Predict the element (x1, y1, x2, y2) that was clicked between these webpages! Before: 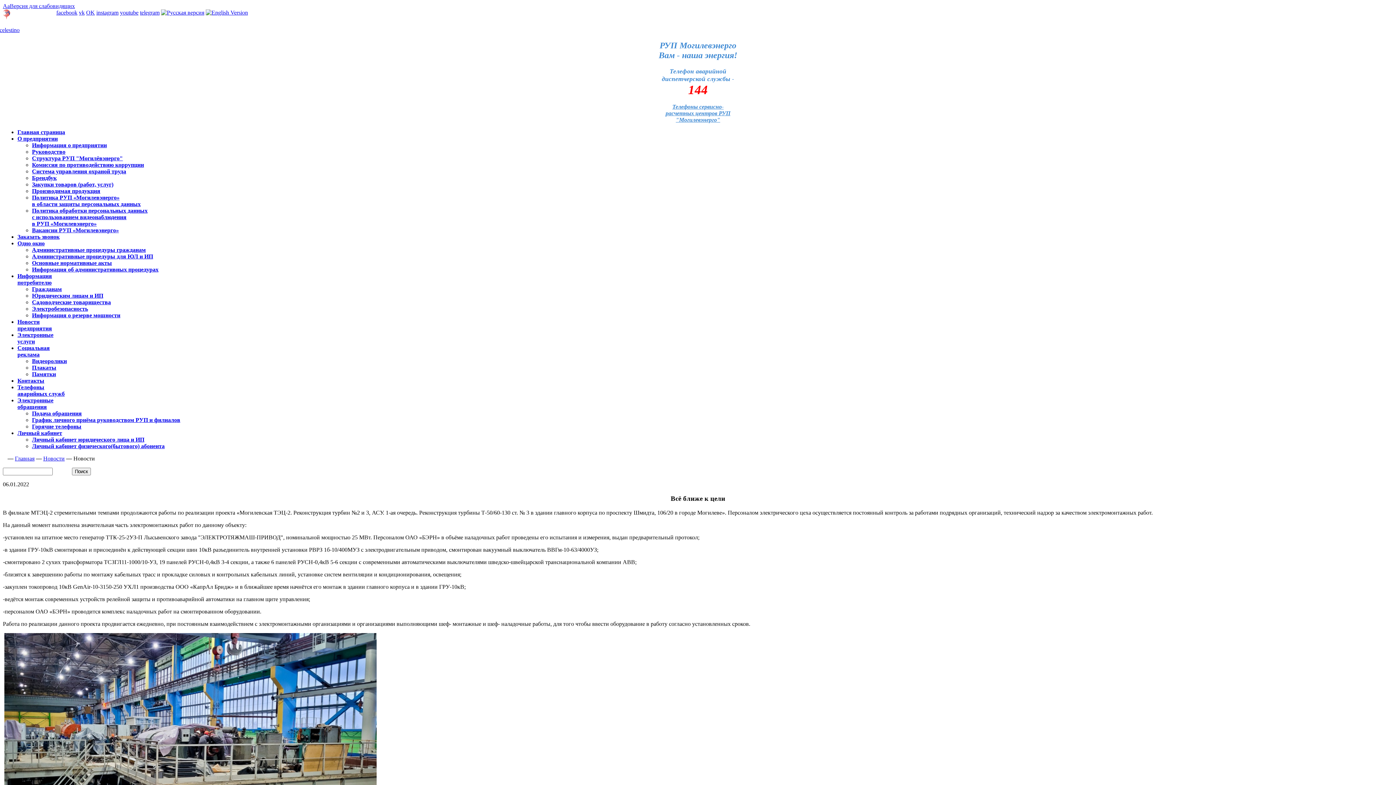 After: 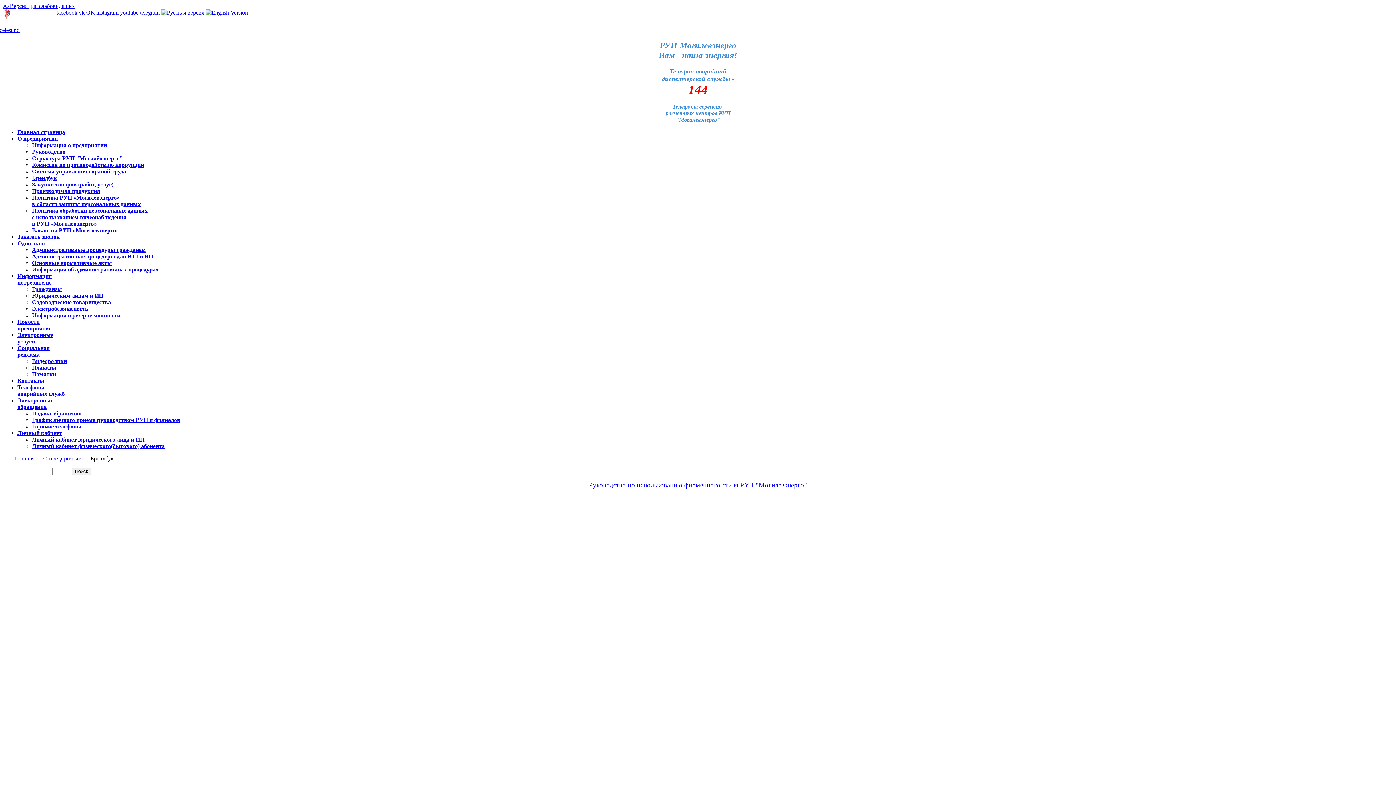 Action: bbox: (32, 175, 56, 181) label: Брендбук
 